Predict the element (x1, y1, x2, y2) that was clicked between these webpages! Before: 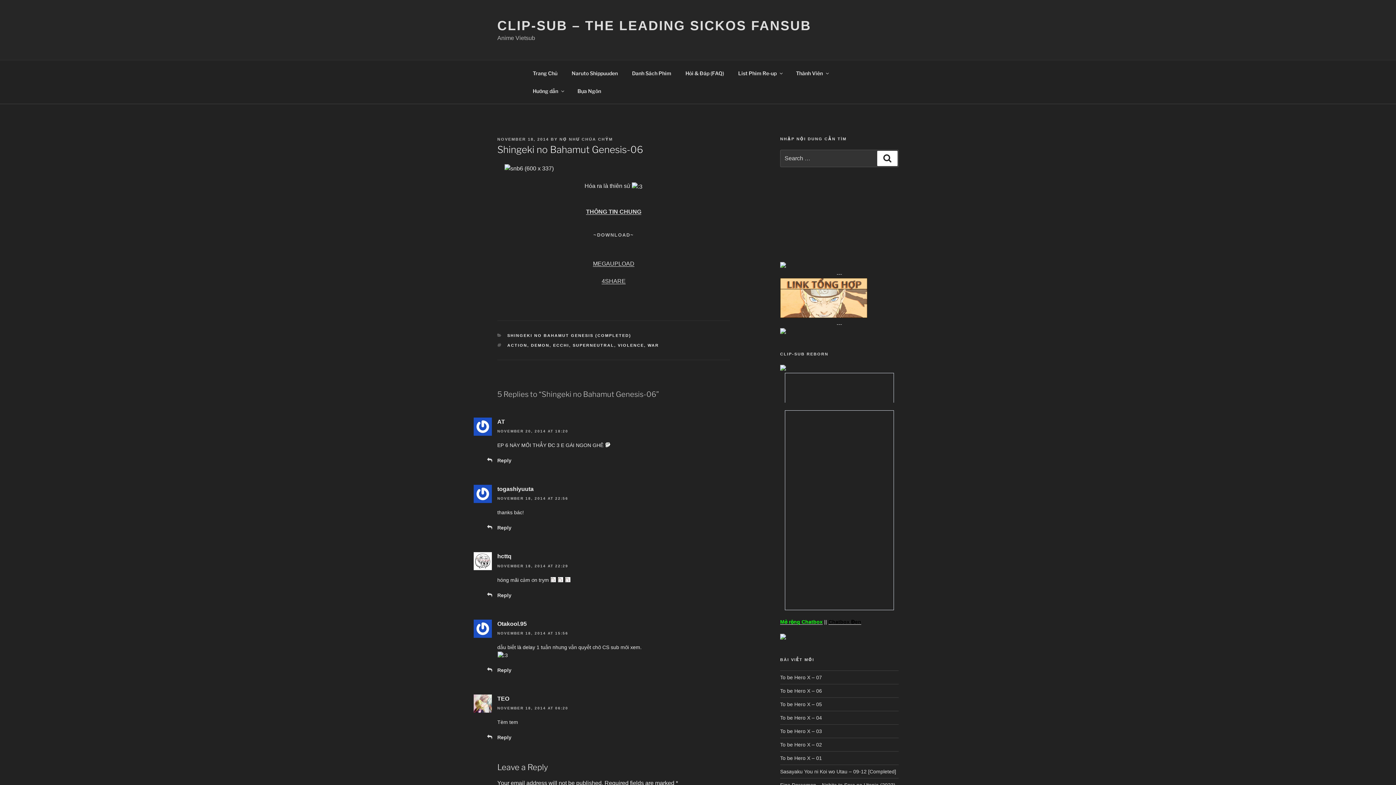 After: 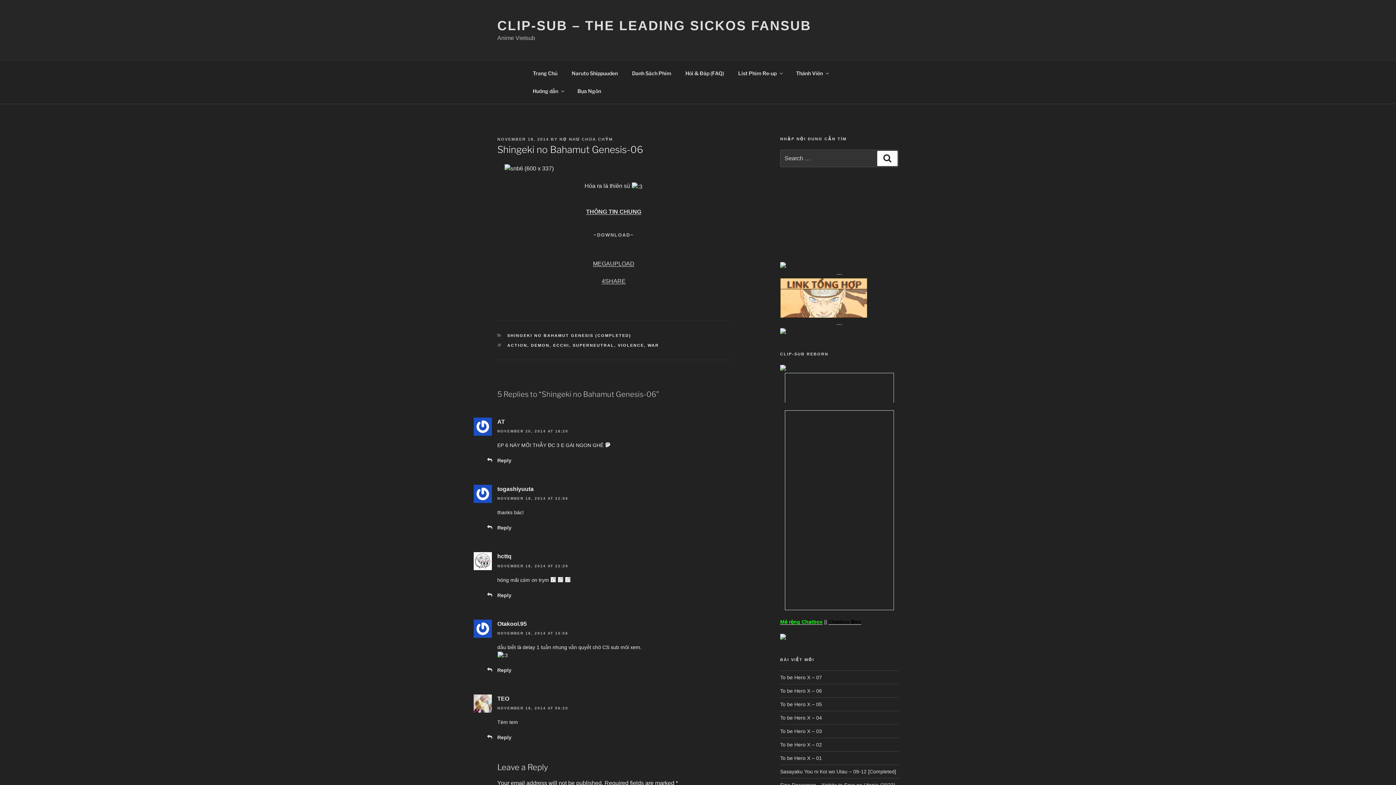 Action: bbox: (780, 263, 786, 269)